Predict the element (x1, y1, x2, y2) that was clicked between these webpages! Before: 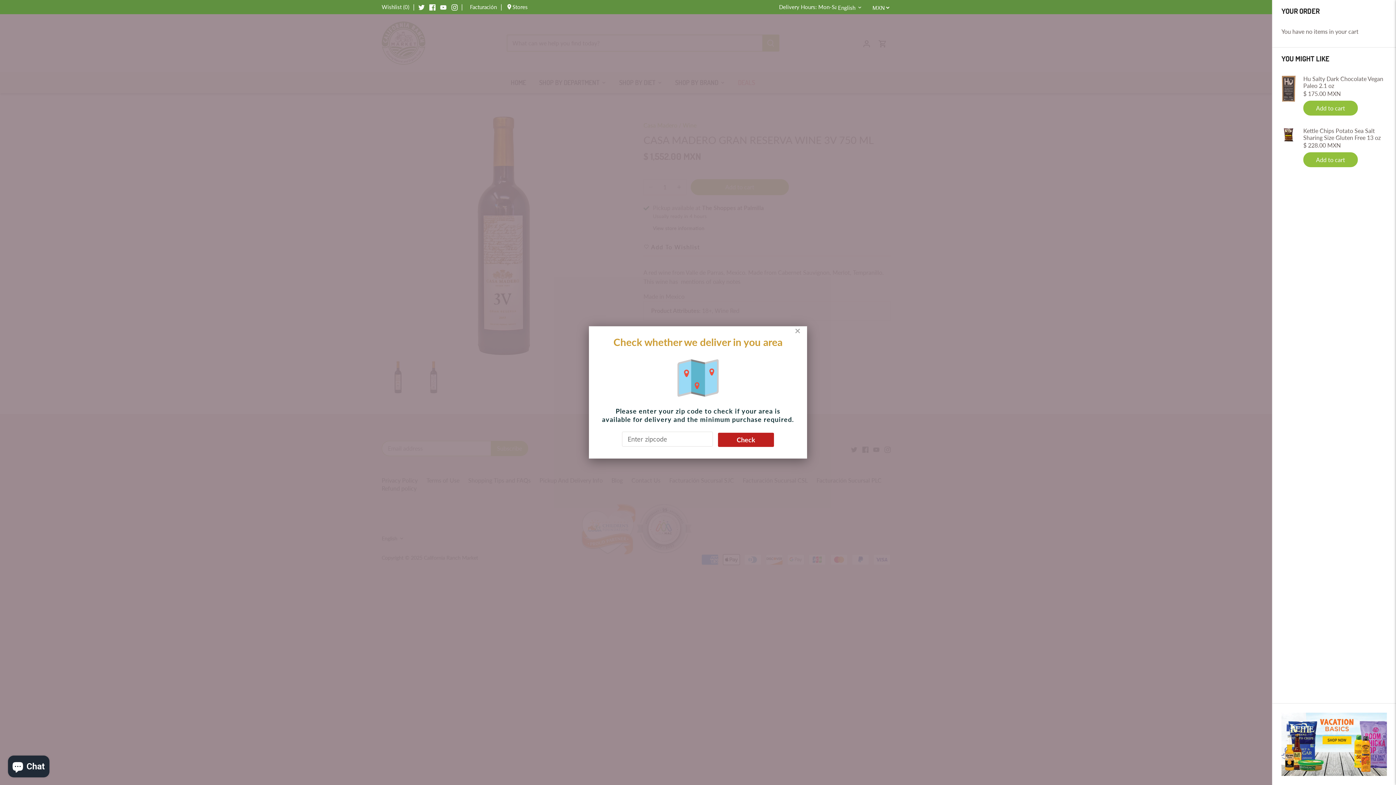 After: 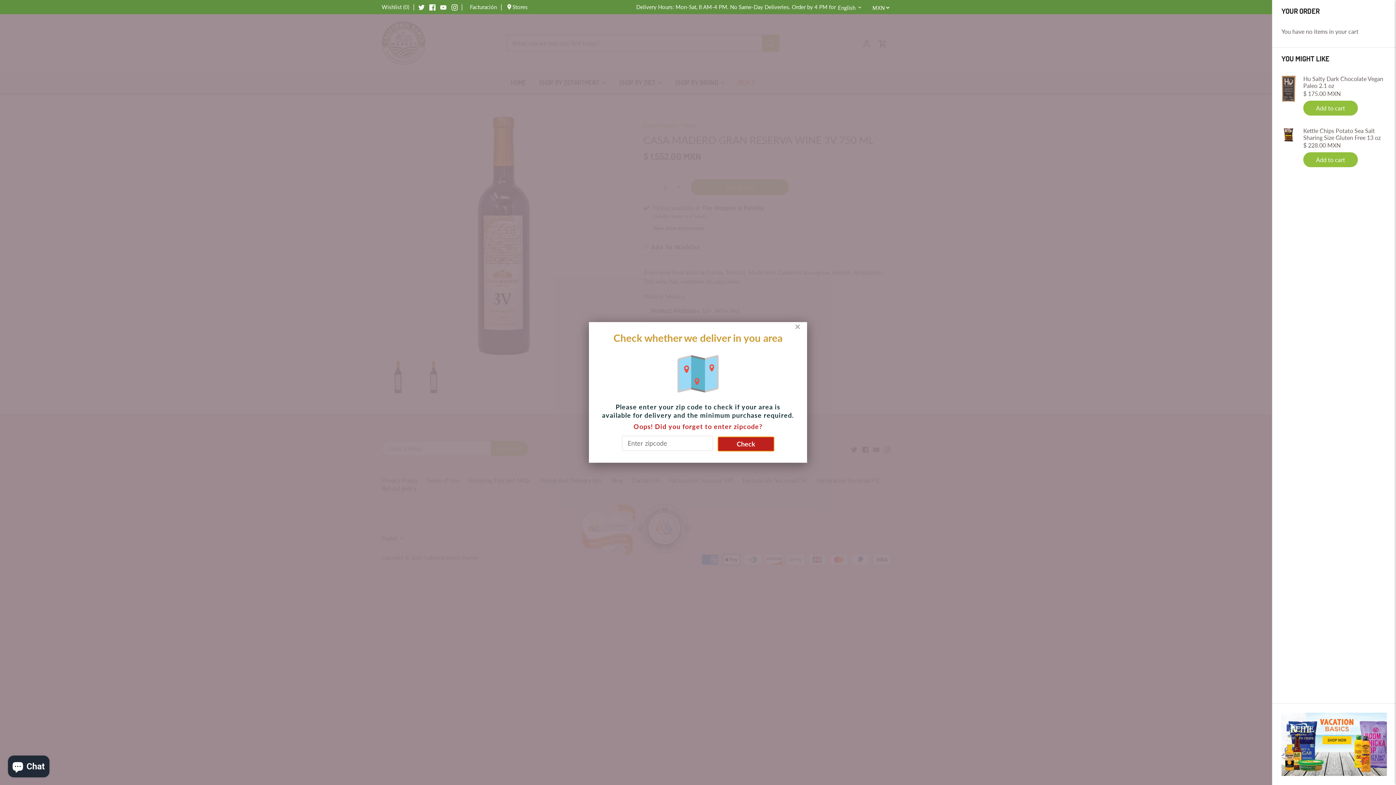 Action: bbox: (718, 433, 774, 447) label: Check